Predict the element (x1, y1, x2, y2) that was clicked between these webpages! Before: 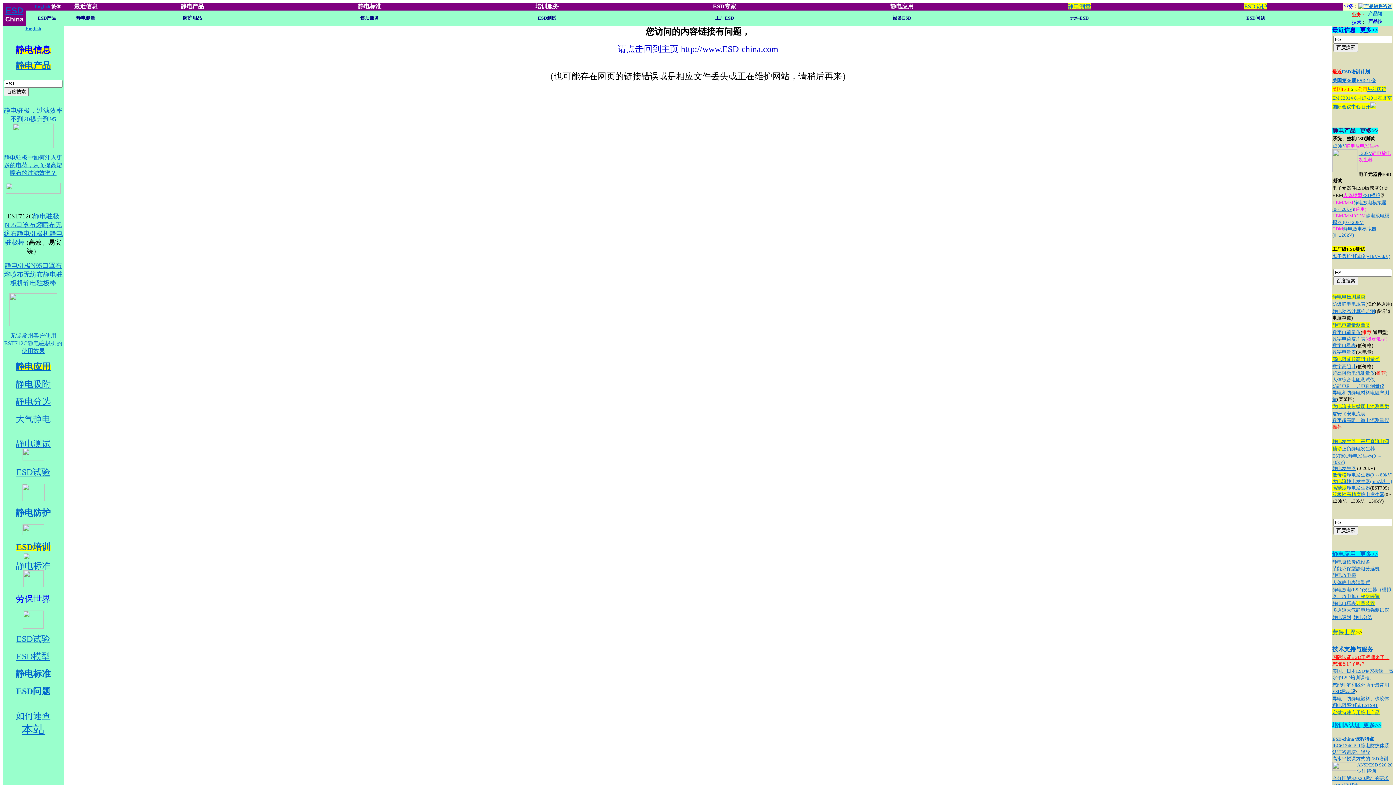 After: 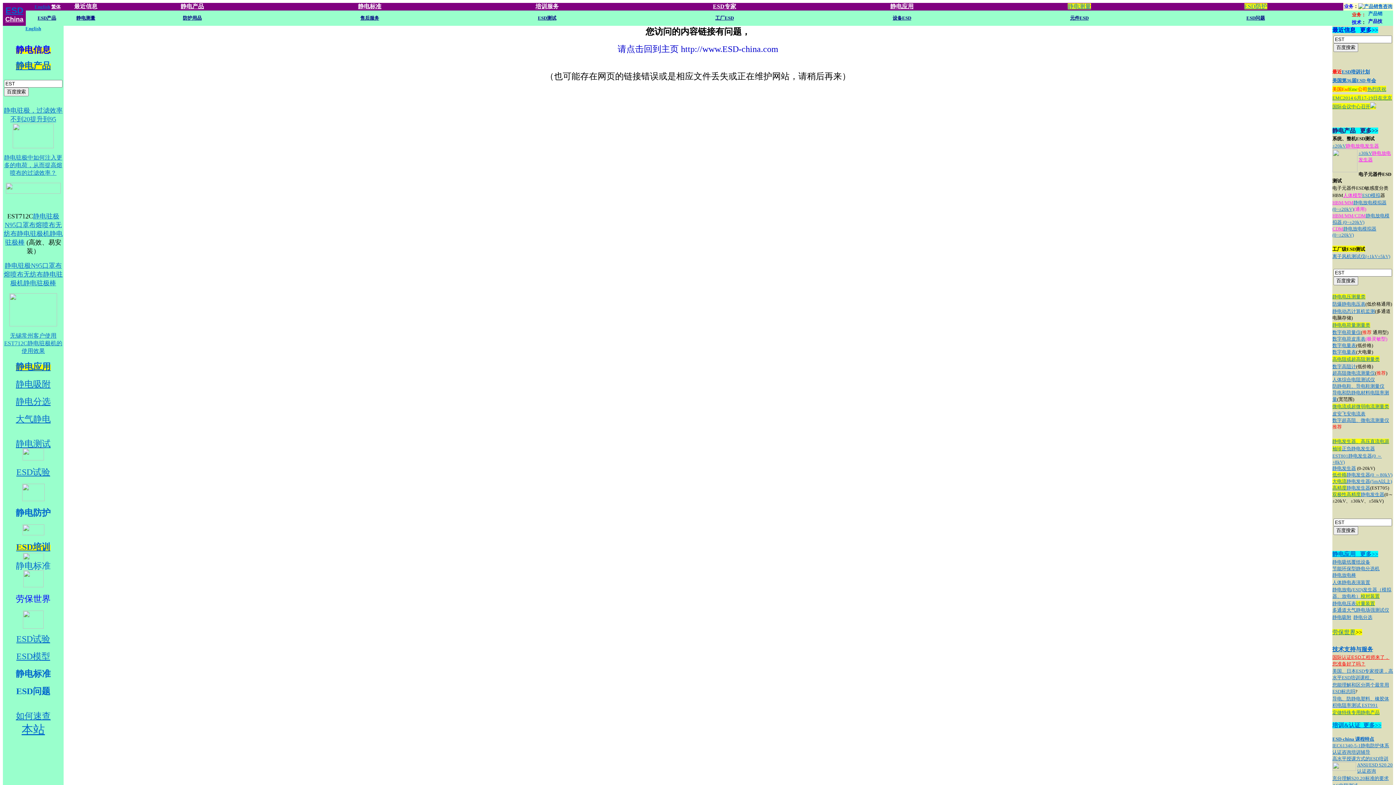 Action: bbox: (16, 686, 50, 696) label: ESD问题